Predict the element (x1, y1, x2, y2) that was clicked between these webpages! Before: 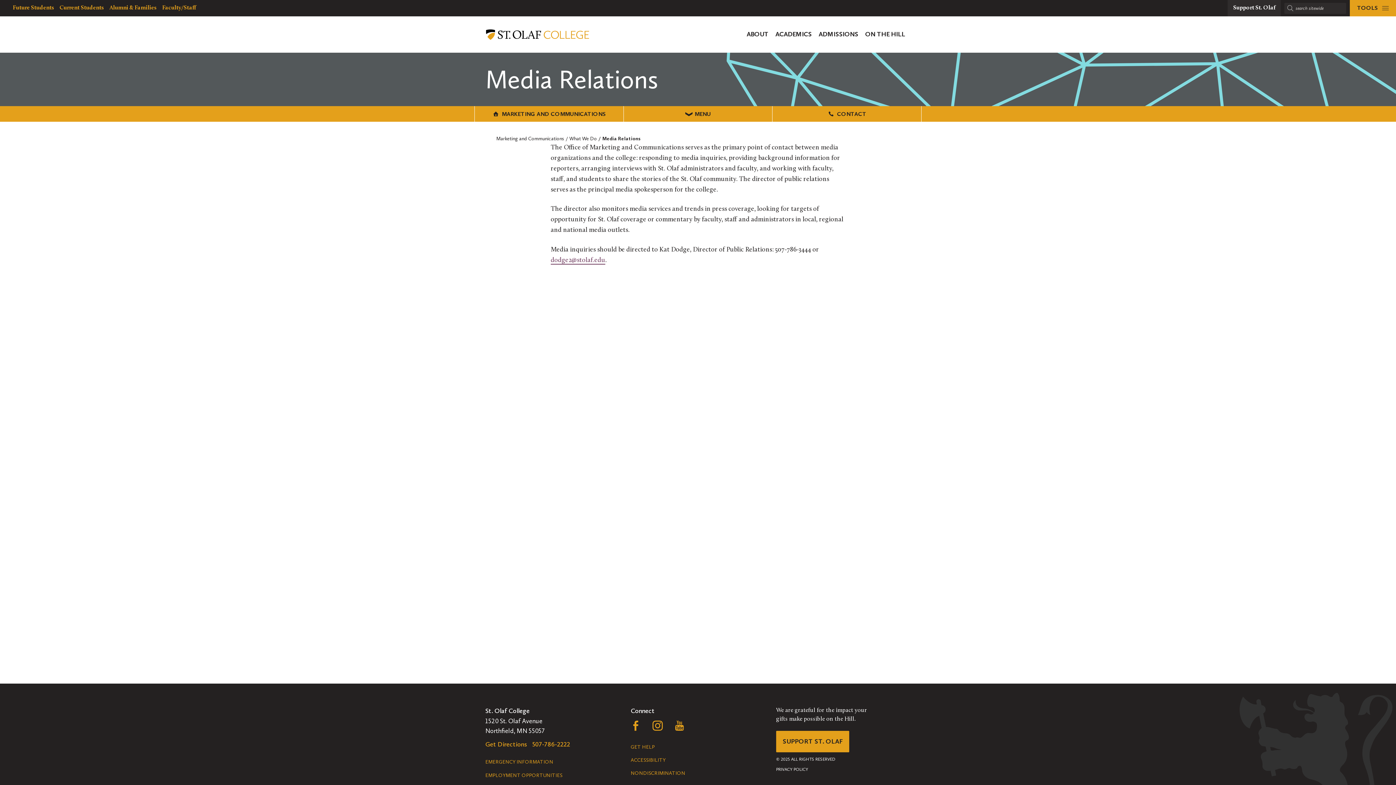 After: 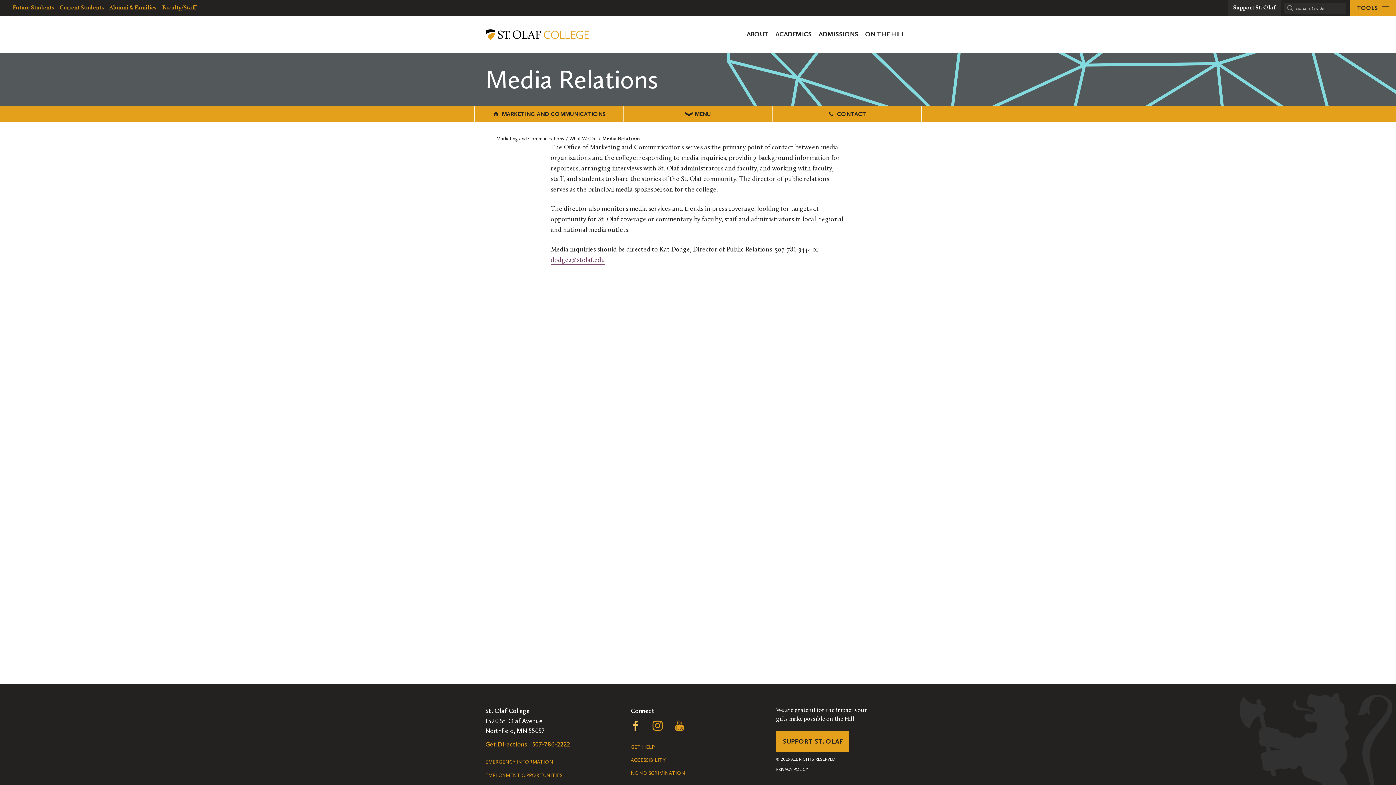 Action: label: Follow us on Facebook bbox: (630, 722, 641, 733)